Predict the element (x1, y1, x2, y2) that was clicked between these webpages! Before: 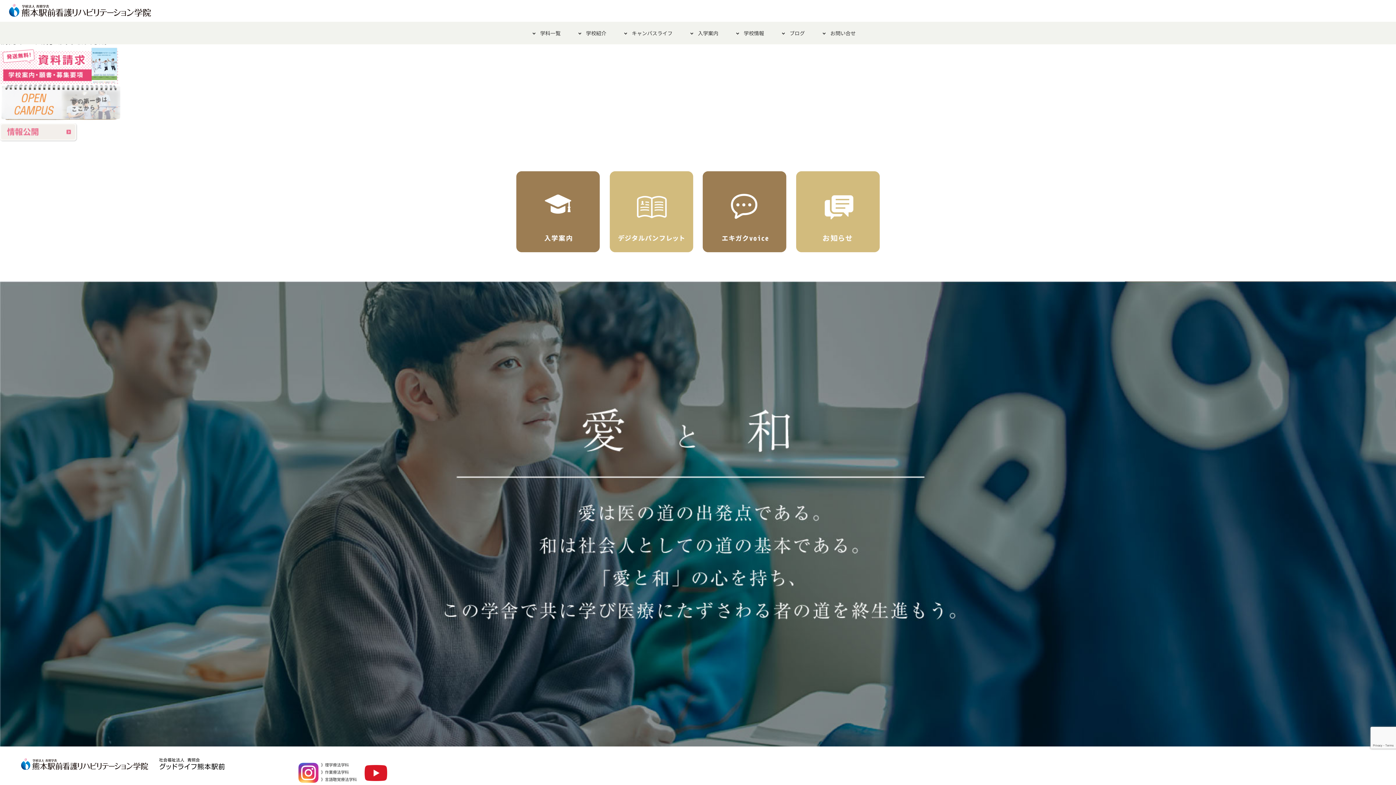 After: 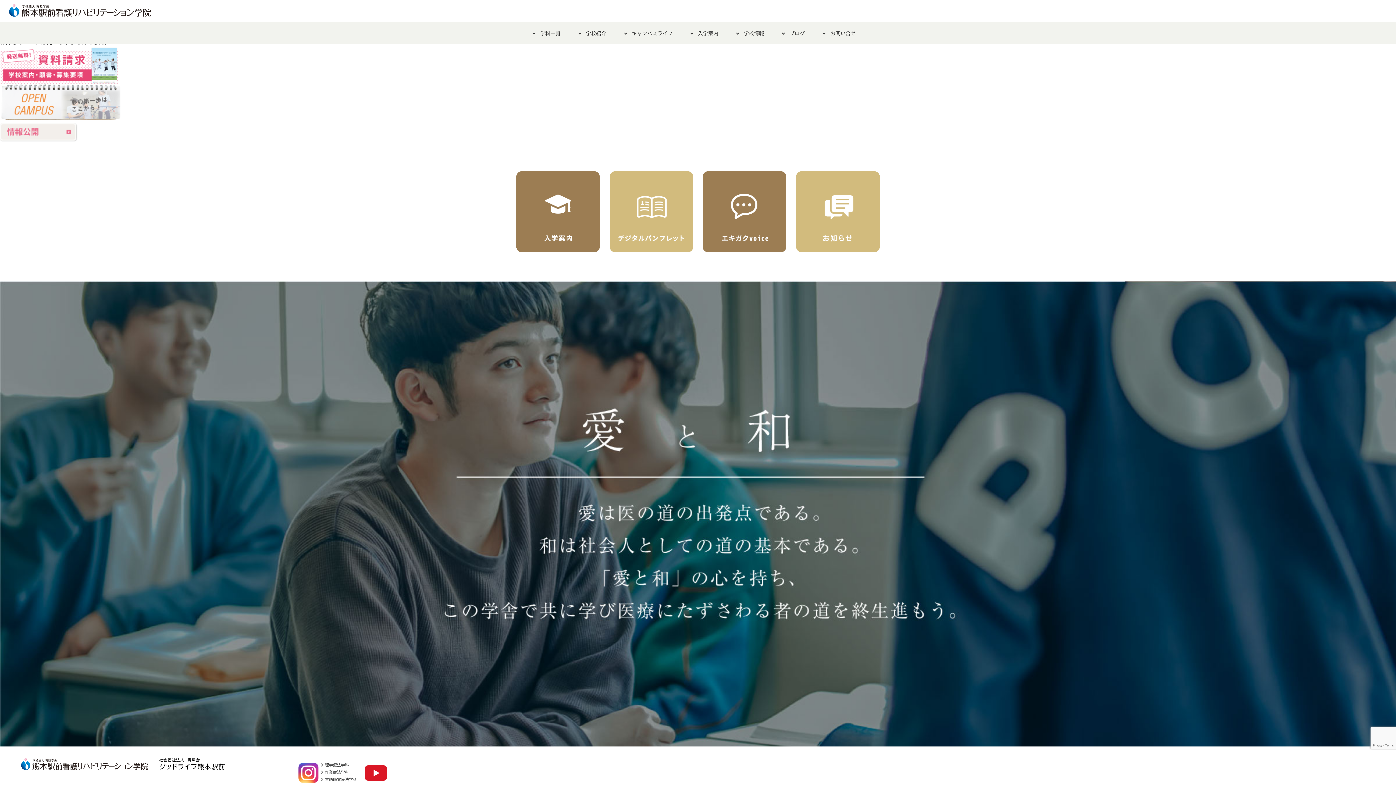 Action: bbox: (321, 769, 361, 775) label: 》作業療法学科